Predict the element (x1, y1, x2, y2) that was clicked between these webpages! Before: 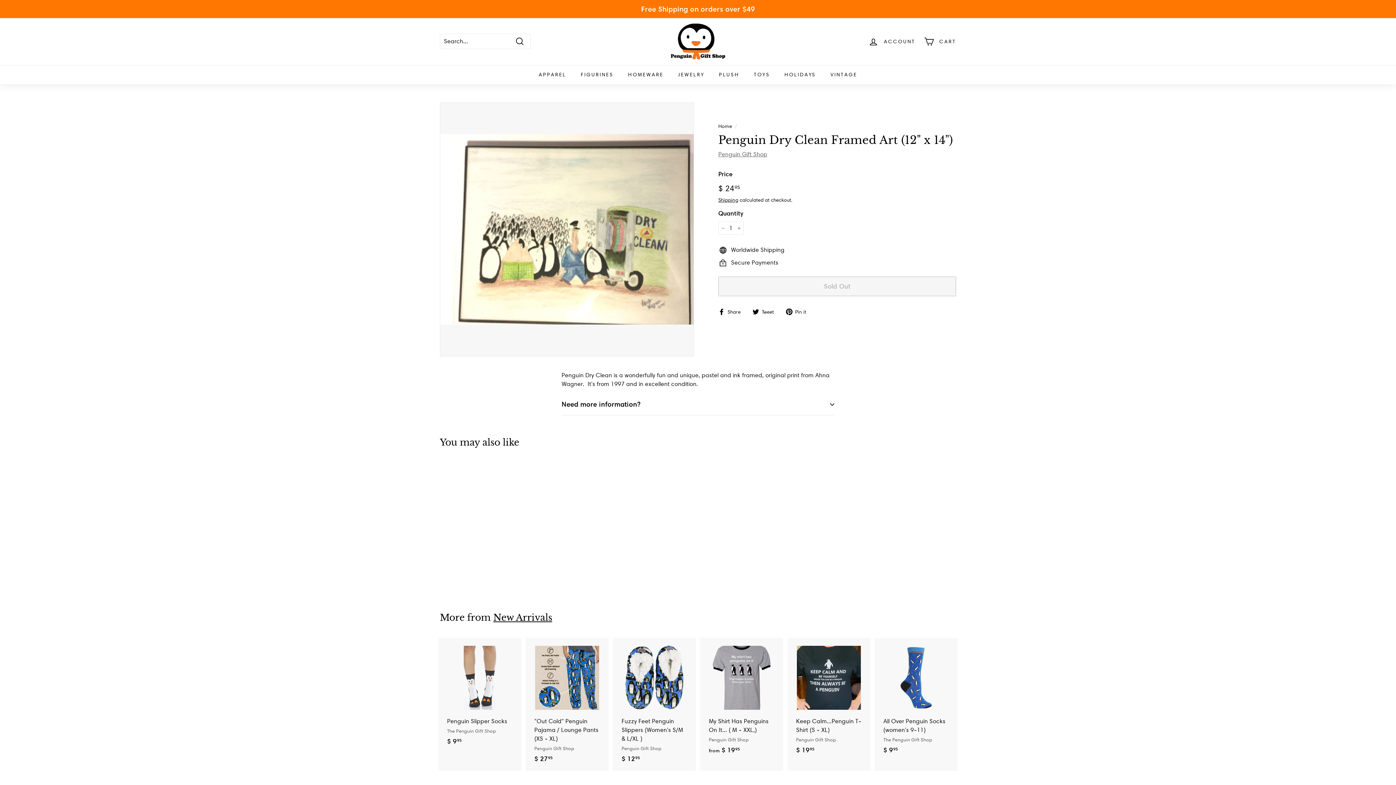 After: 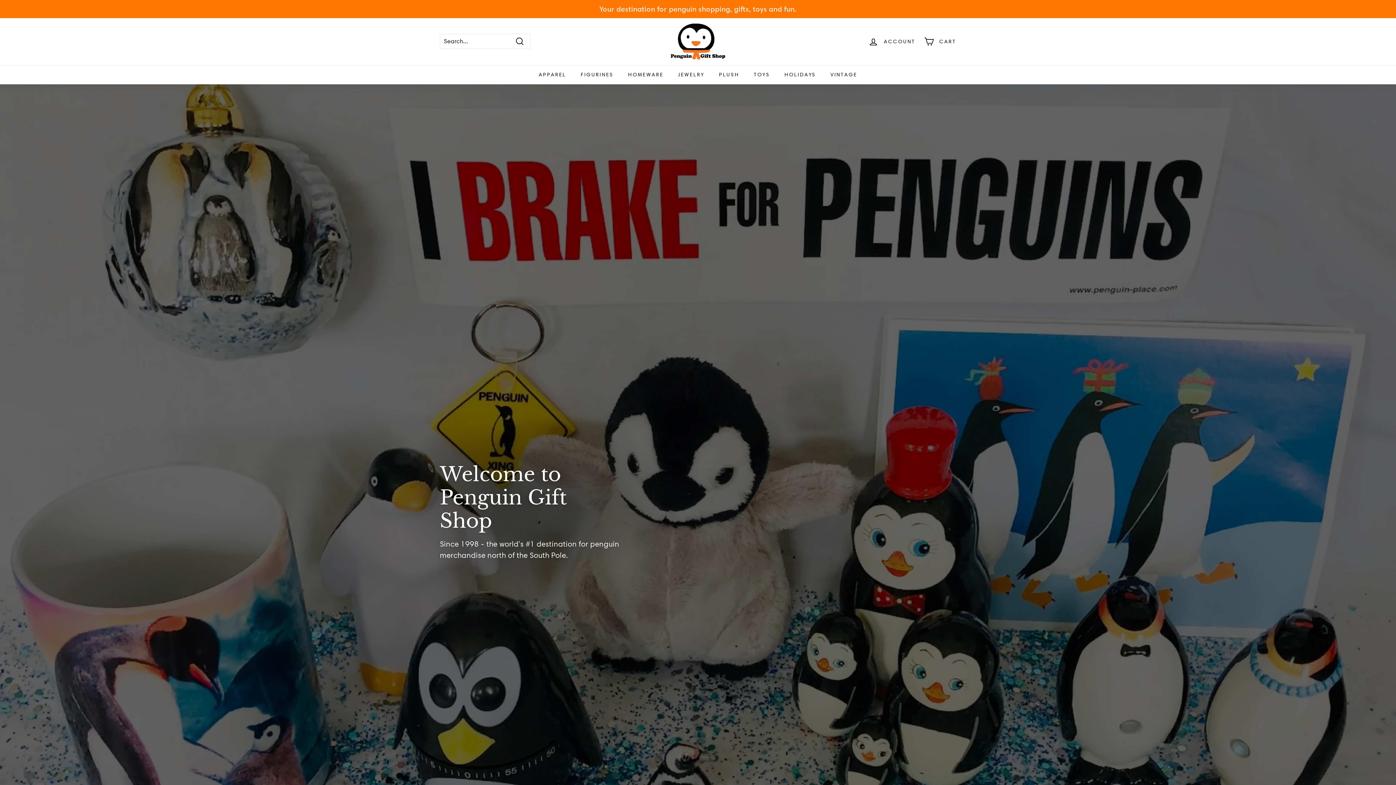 Action: bbox: (670, 23, 725, 59)